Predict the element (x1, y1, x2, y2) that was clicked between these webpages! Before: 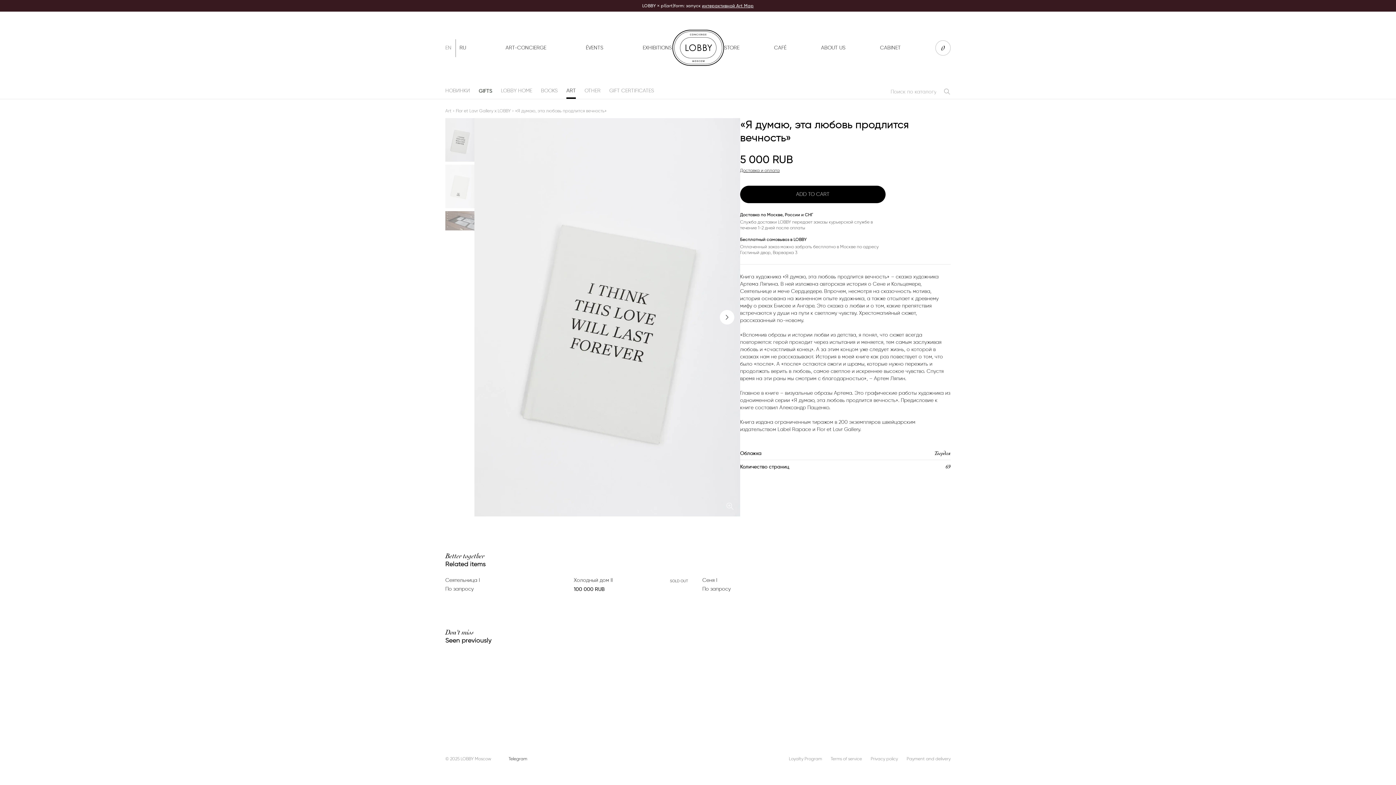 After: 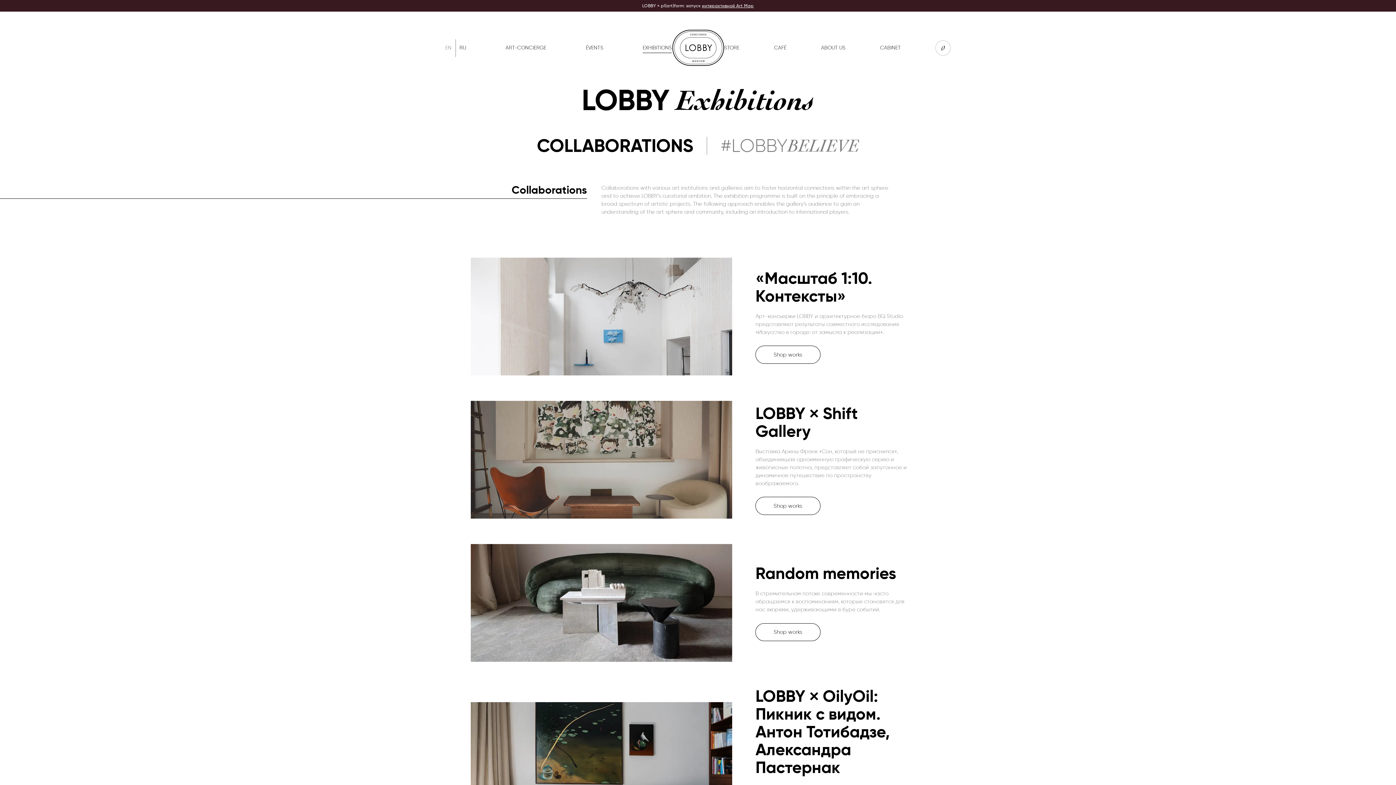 Action: label: EXHIBITIONS bbox: (642, 44, 671, 51)